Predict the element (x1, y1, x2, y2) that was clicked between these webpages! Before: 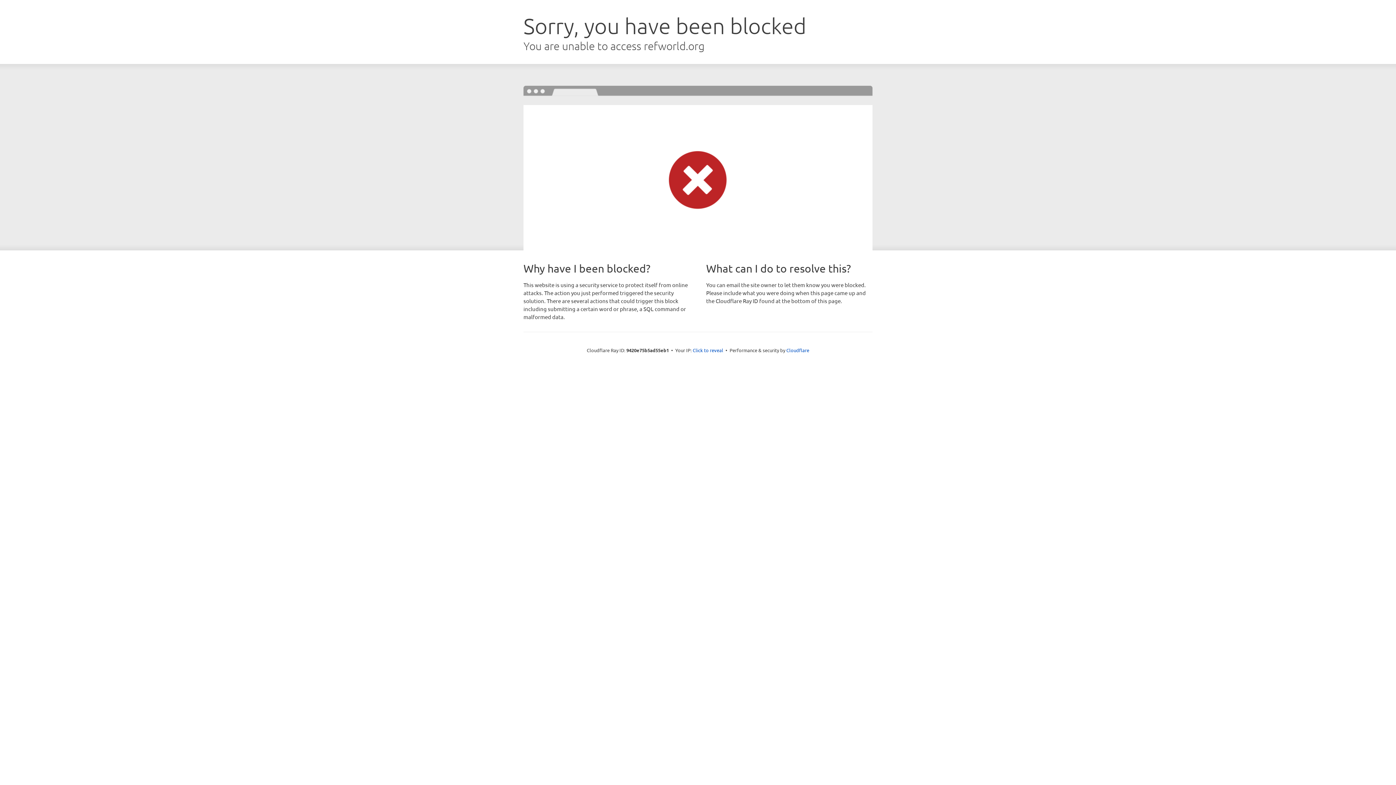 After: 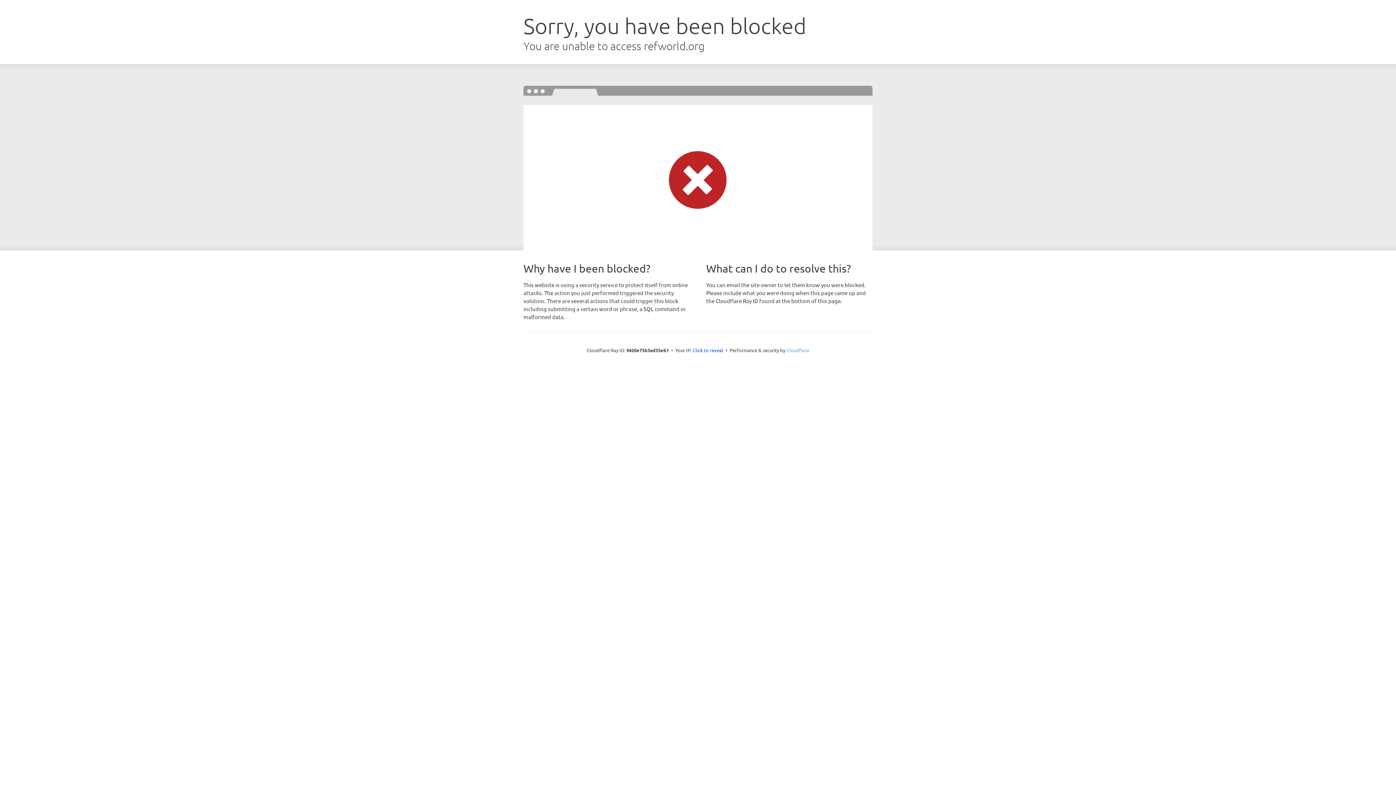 Action: label: Cloudflare bbox: (786, 347, 809, 353)